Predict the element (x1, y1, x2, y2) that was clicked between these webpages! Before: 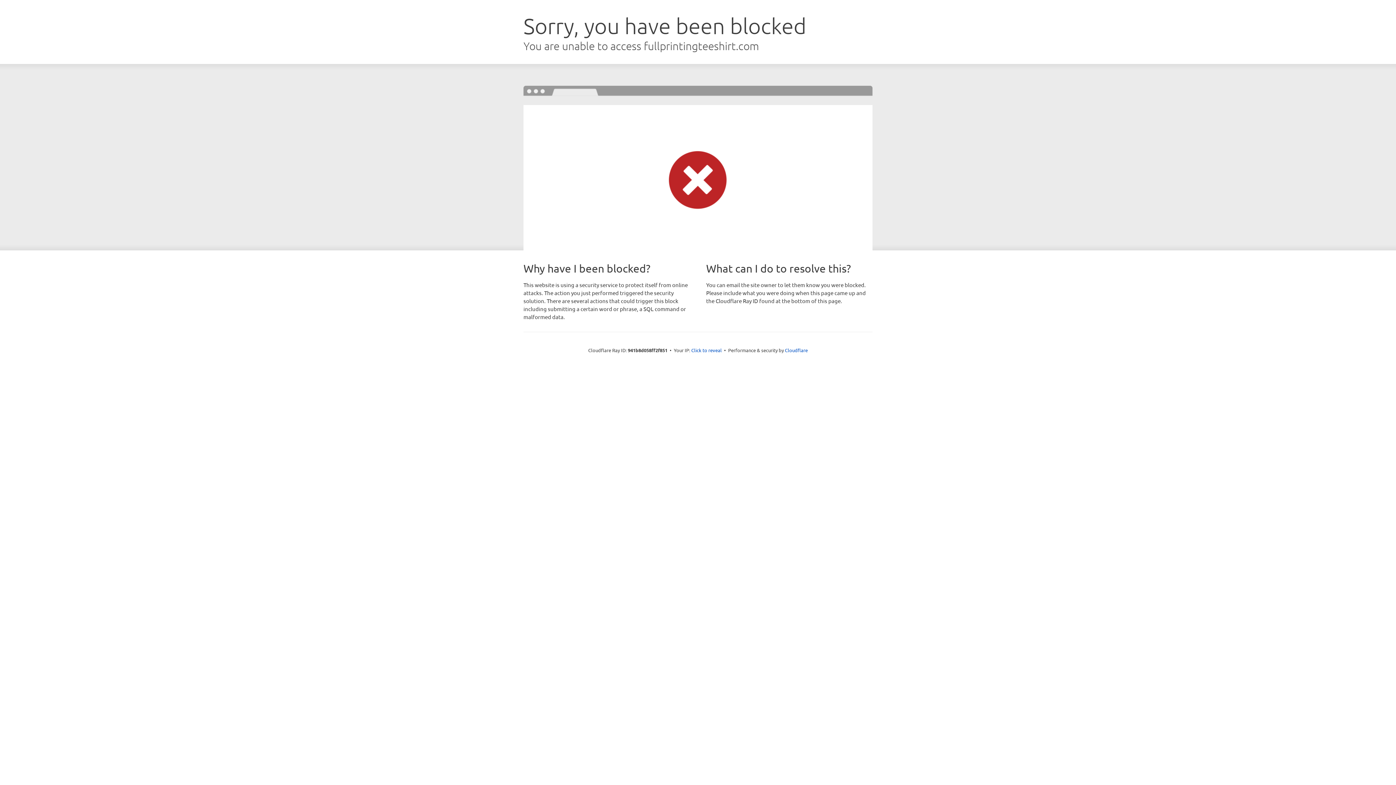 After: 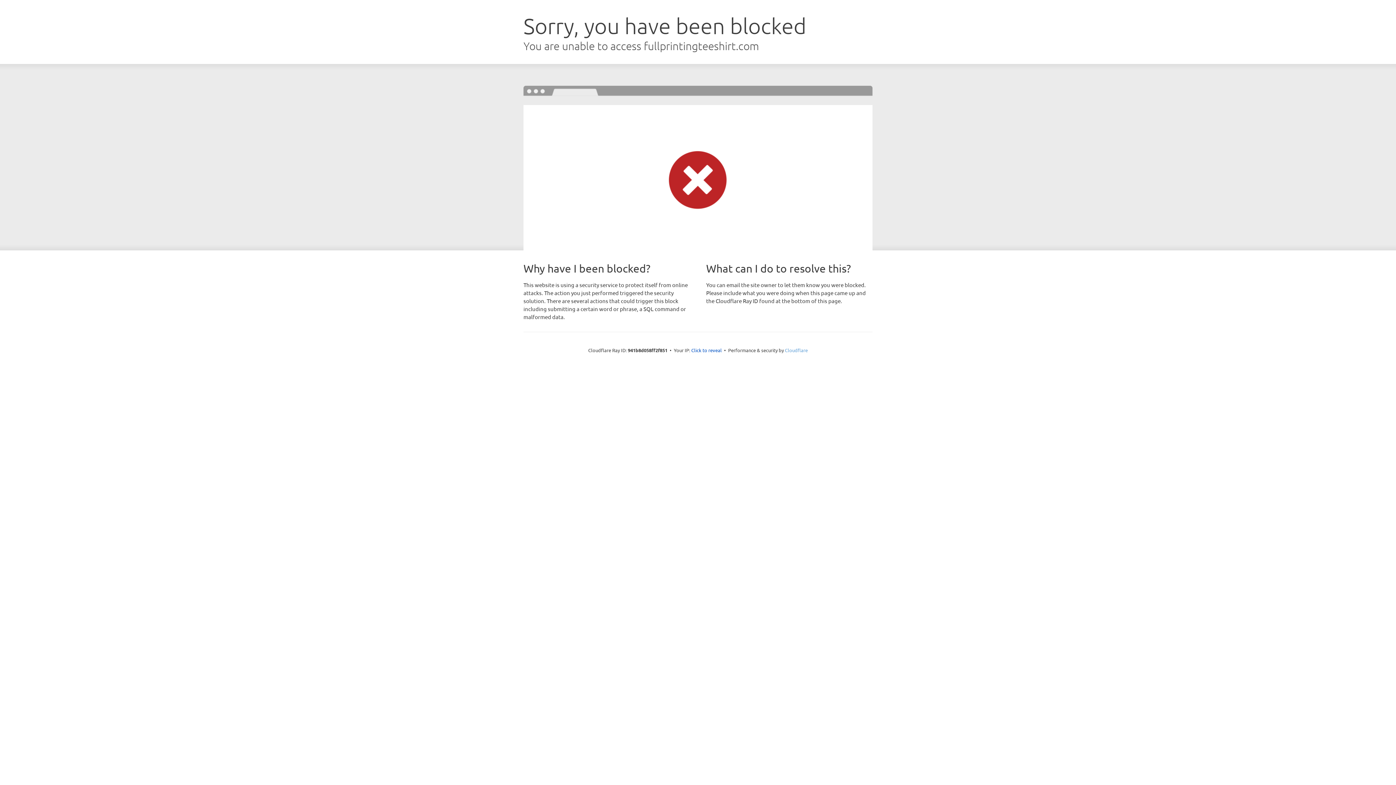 Action: bbox: (785, 347, 808, 353) label: Cloudflare